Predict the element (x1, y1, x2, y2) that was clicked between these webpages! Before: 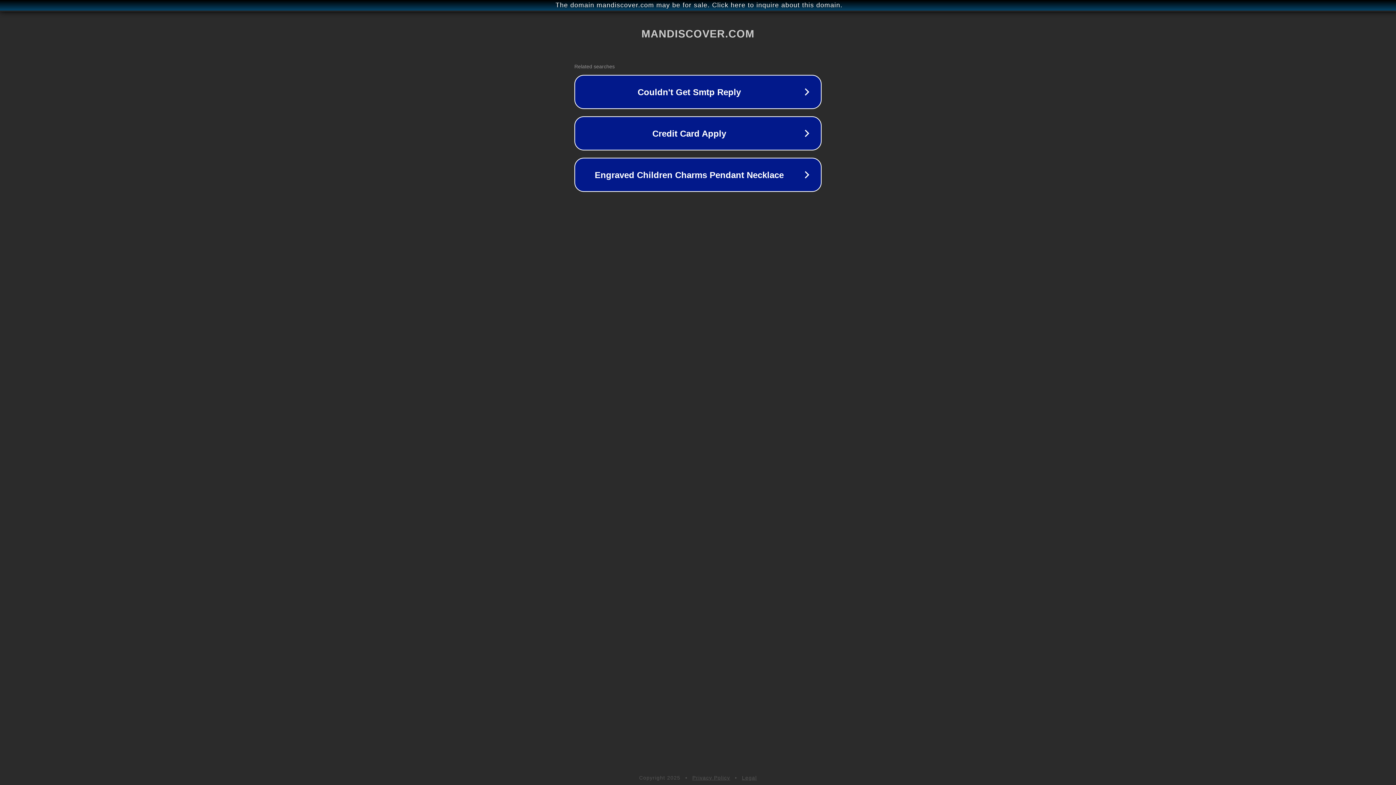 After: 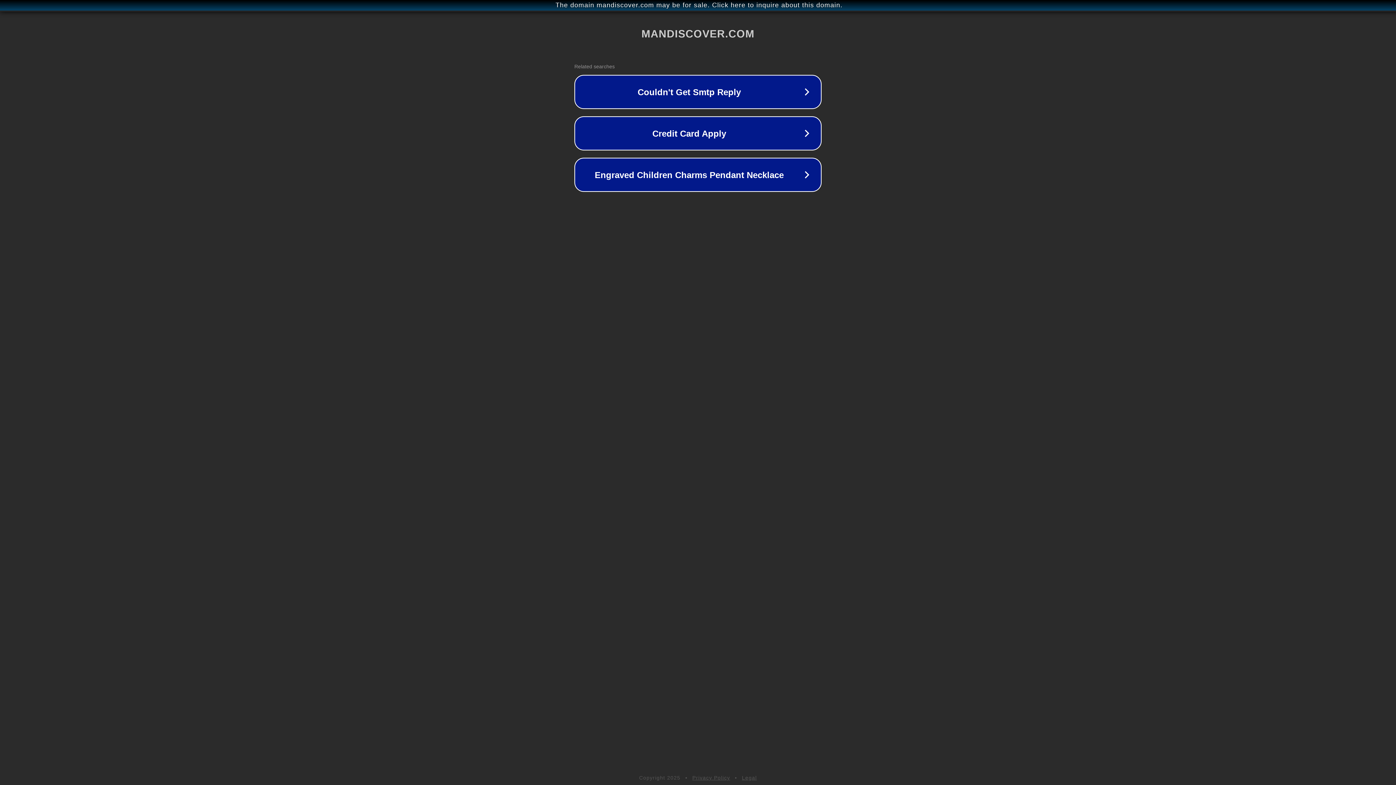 Action: bbox: (742, 775, 757, 781) label: Legal